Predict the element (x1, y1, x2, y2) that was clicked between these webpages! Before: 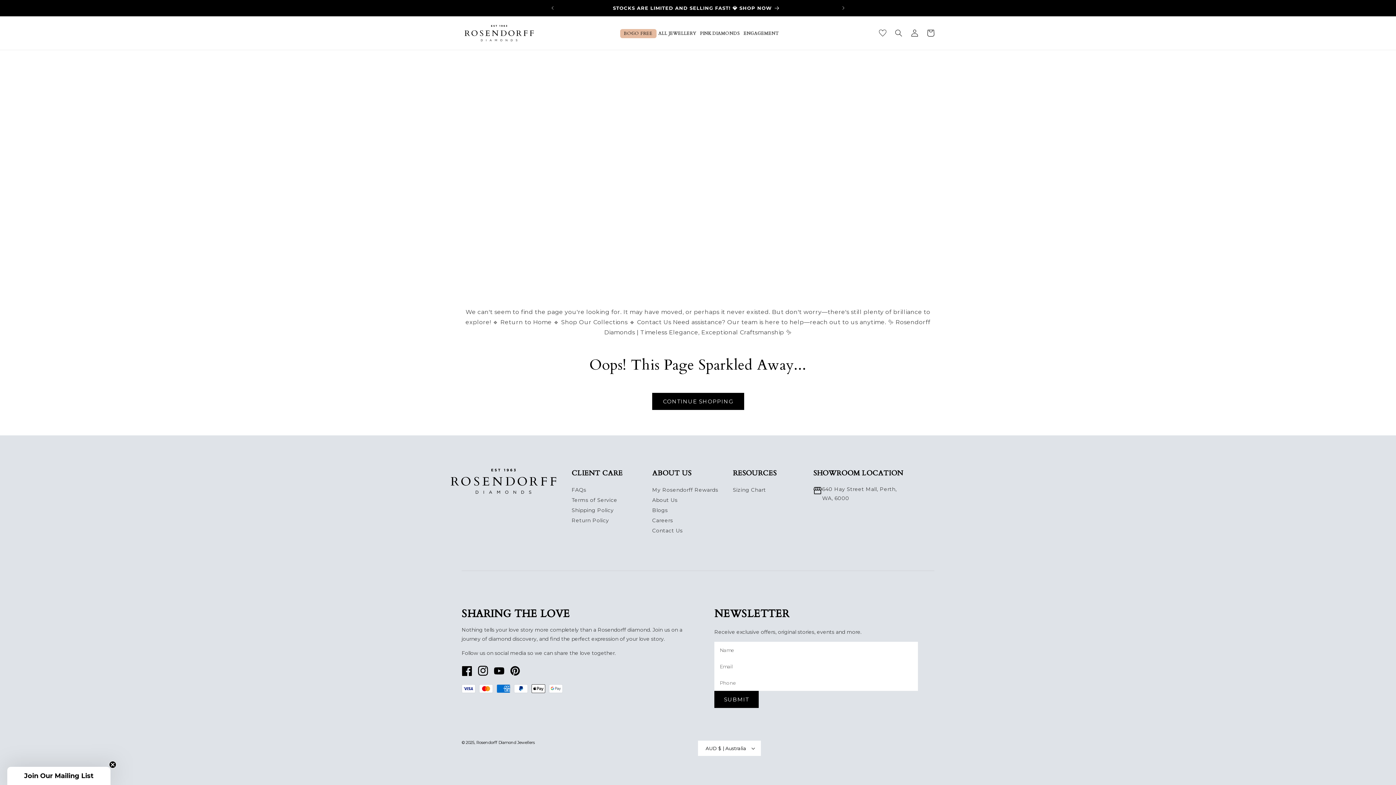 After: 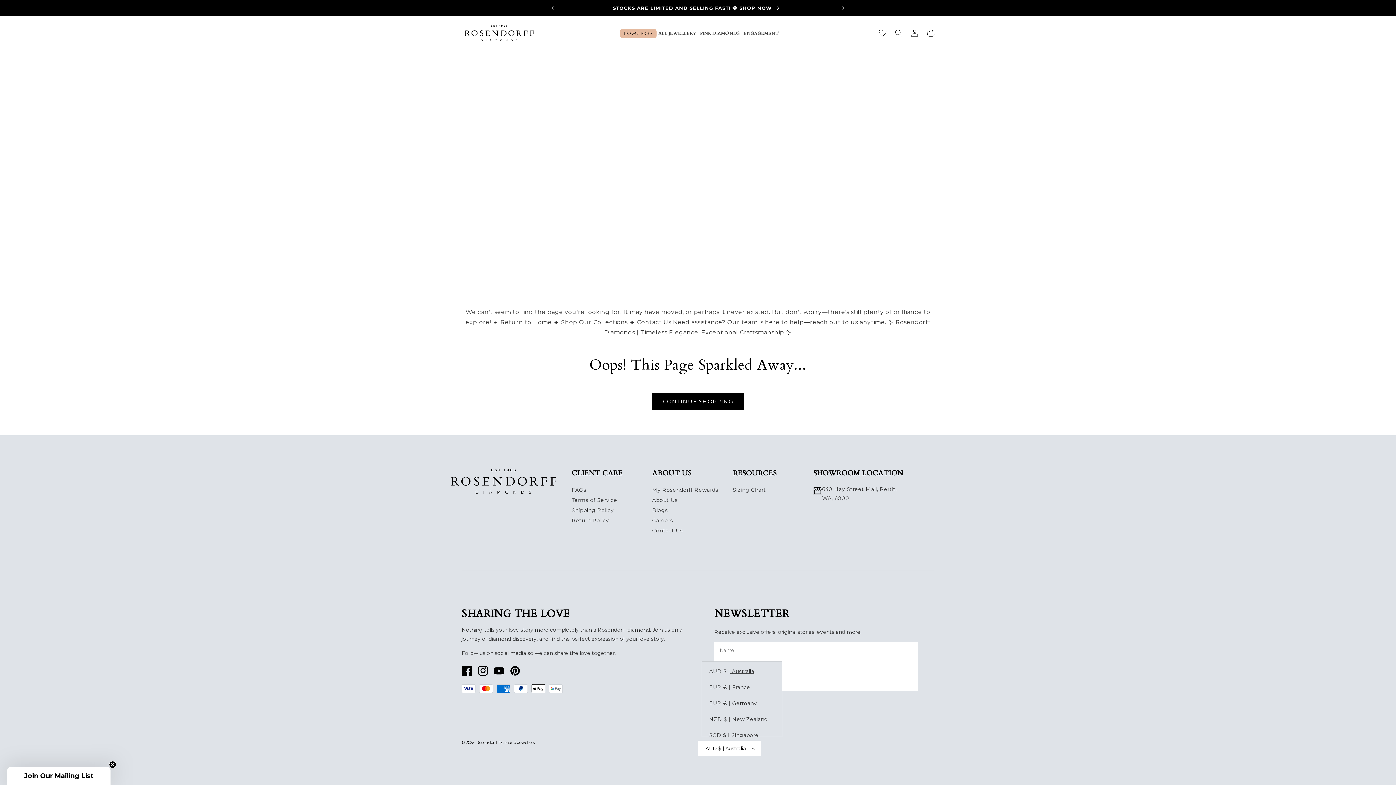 Action: label: AUD $ | Australia bbox: (698, 741, 761, 756)